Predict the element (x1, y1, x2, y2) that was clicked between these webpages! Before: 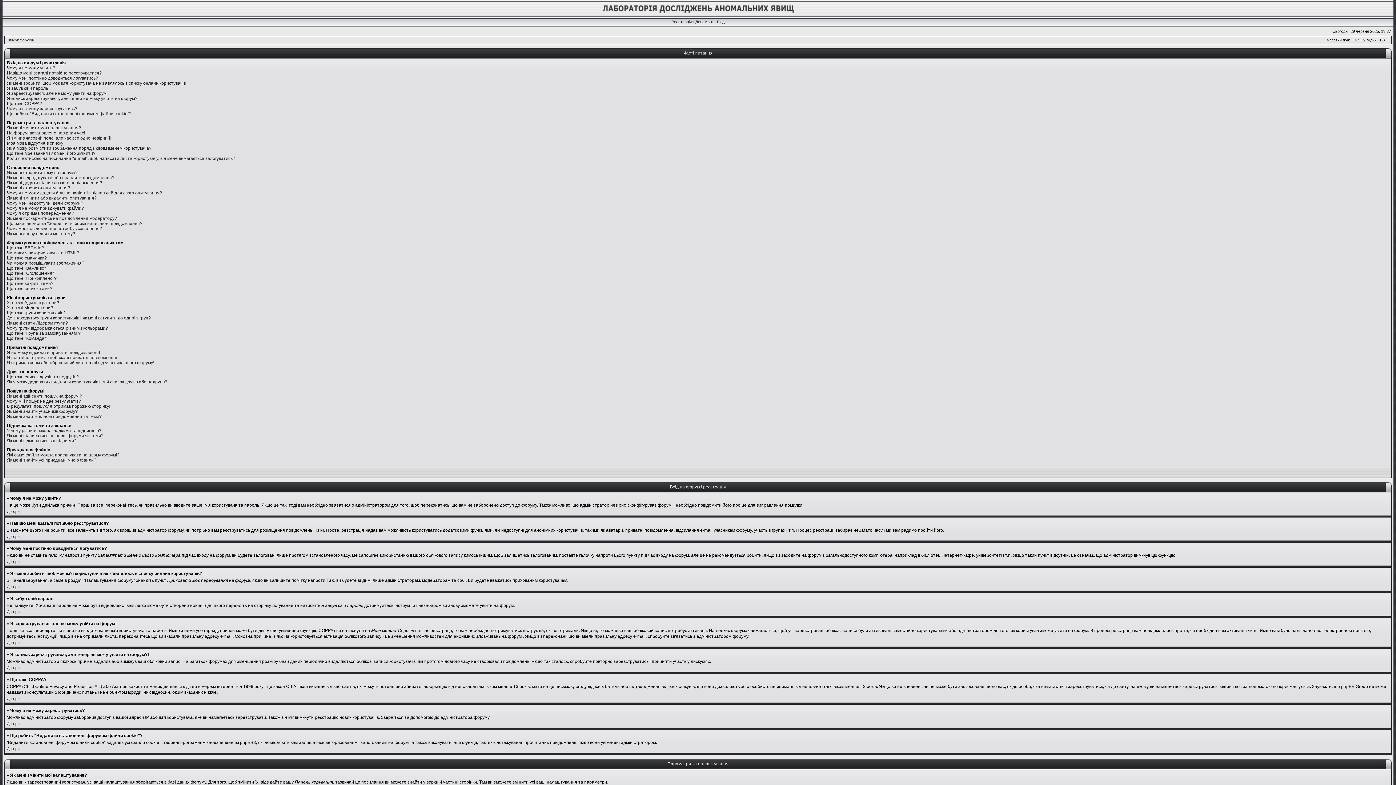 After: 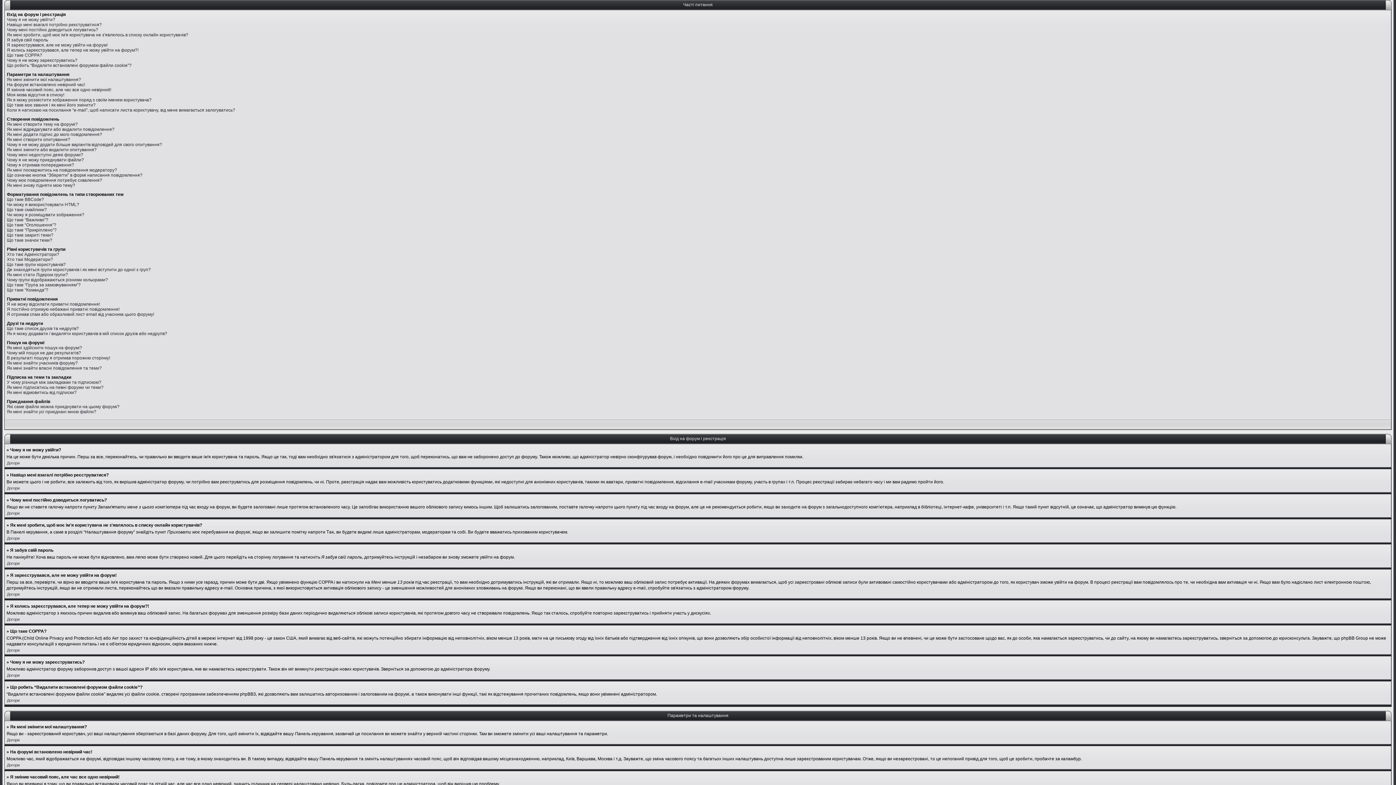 Action: label: Догори bbox: (6, 665, 19, 670)